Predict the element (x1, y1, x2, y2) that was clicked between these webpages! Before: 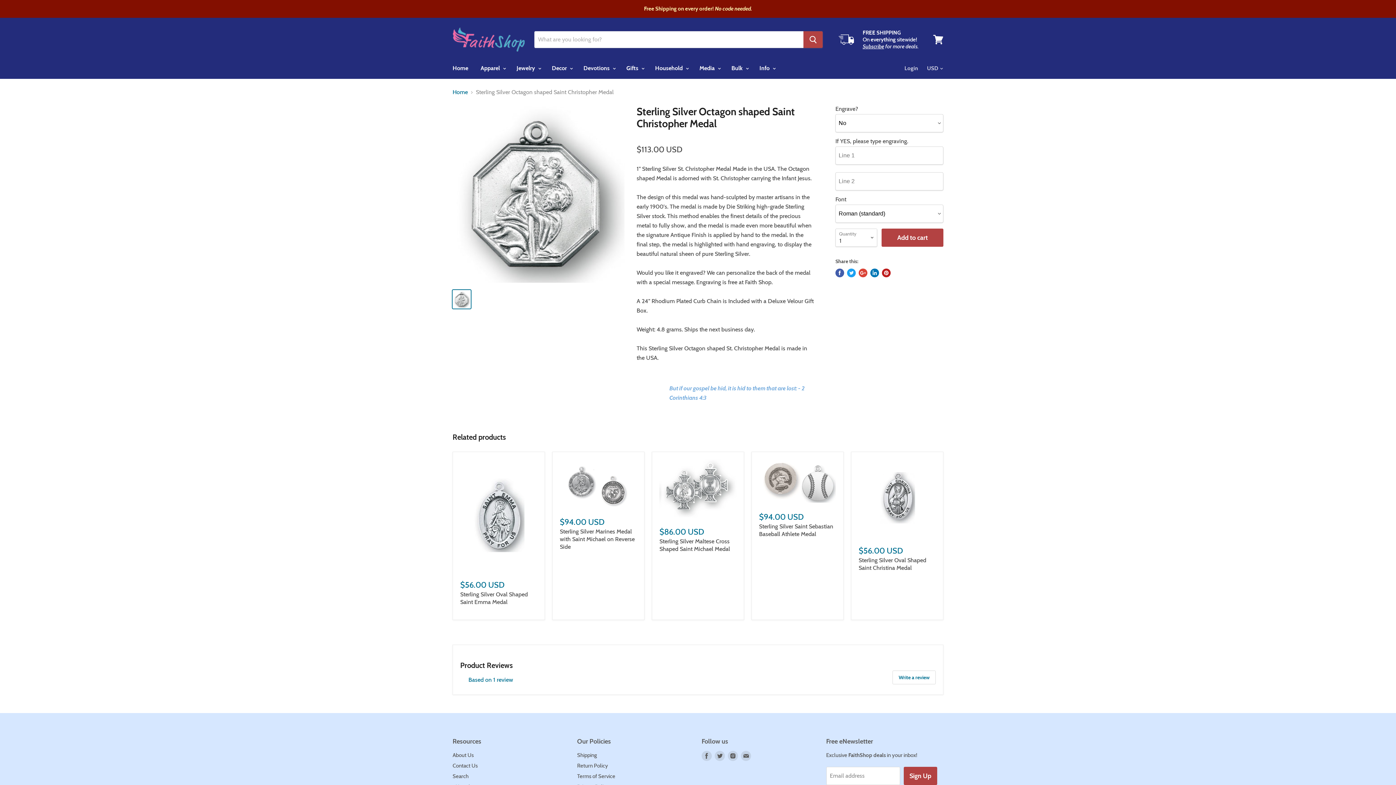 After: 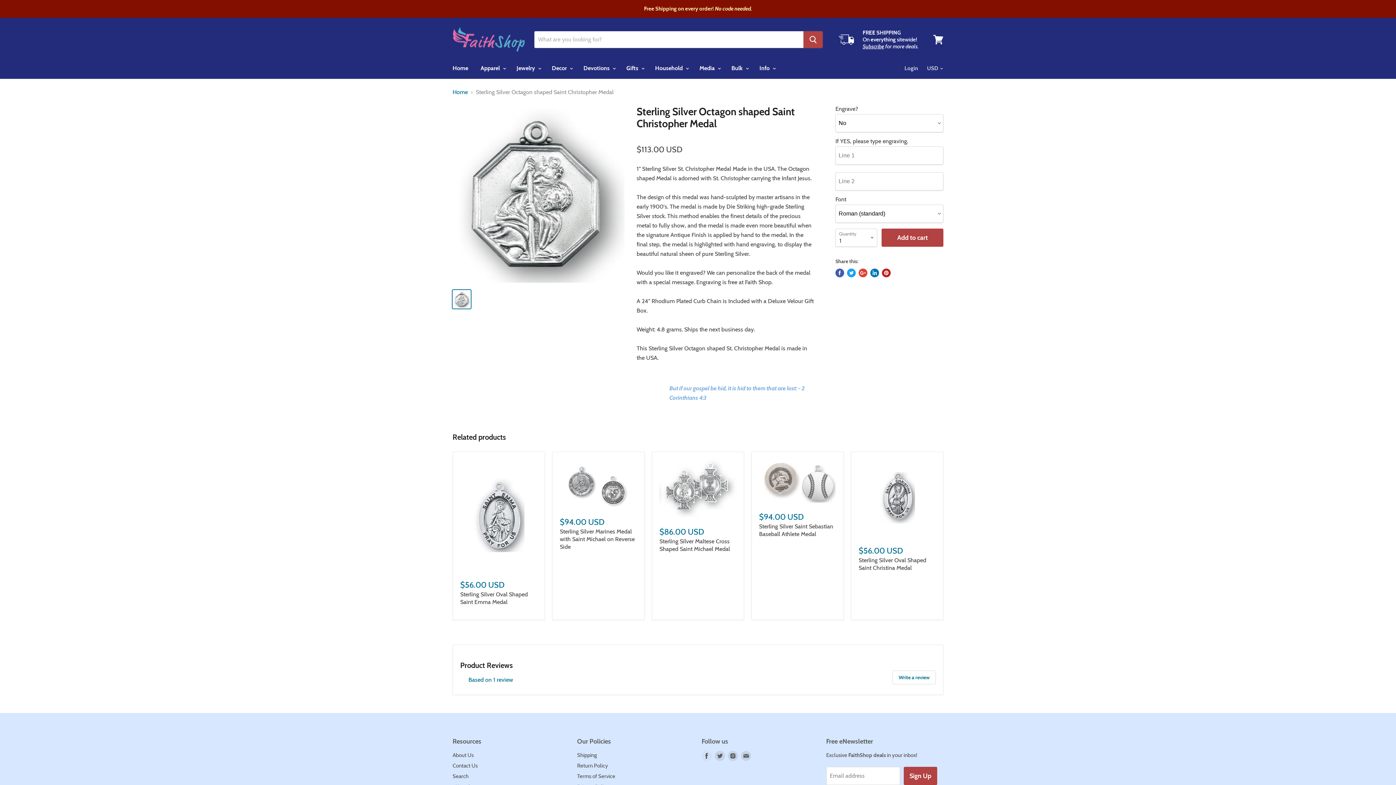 Action: bbox: (700, 749, 713, 762) label: Find us on Facebook